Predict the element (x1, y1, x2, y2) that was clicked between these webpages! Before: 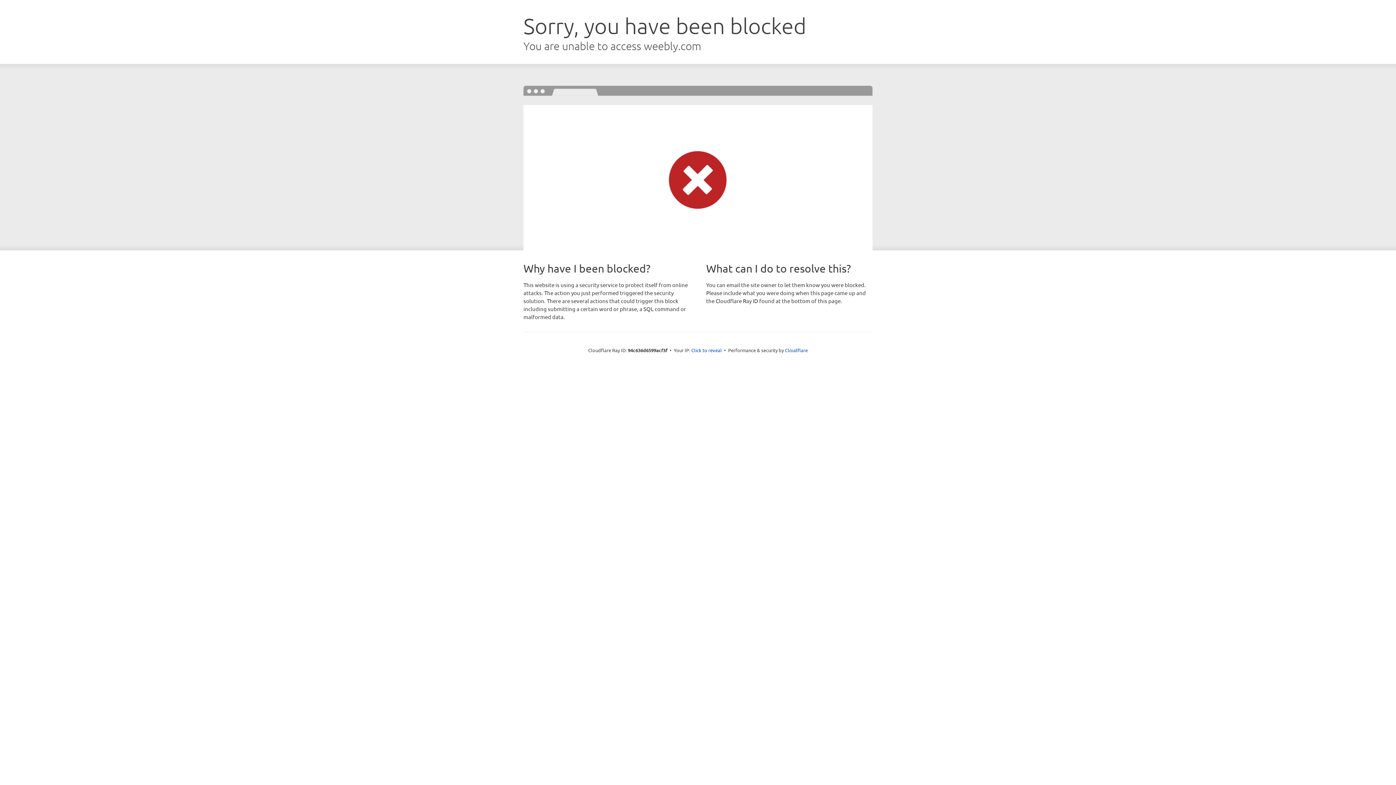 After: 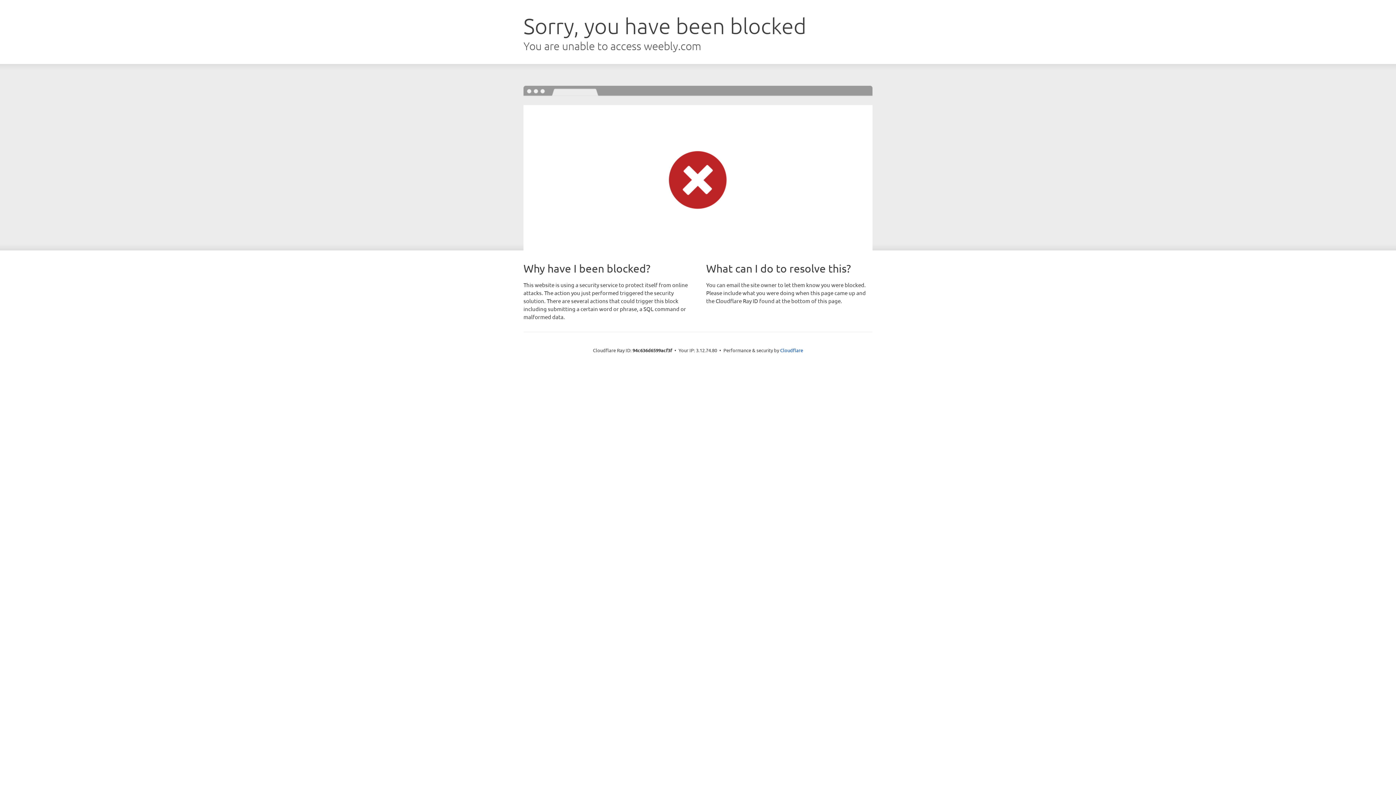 Action: label: Click to reveal bbox: (691, 346, 722, 353)